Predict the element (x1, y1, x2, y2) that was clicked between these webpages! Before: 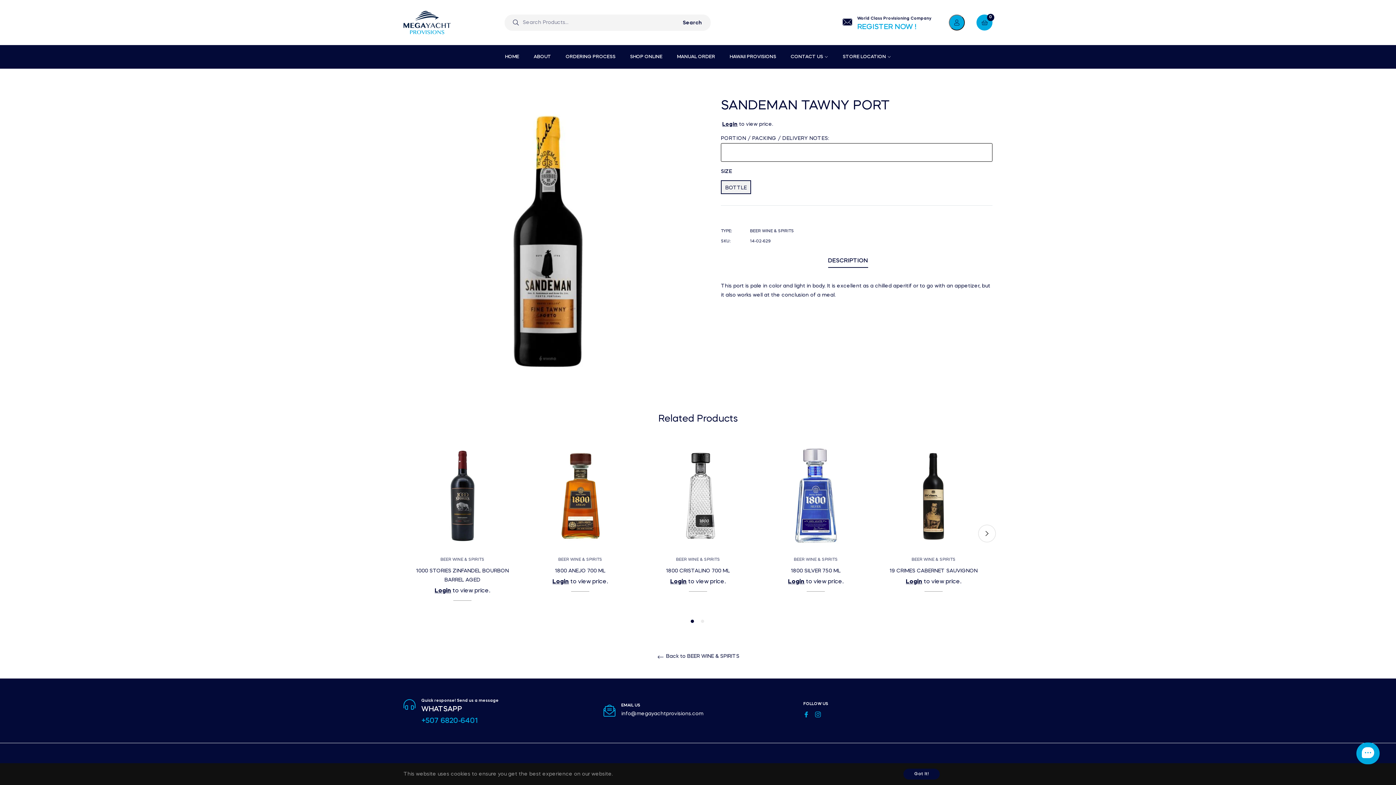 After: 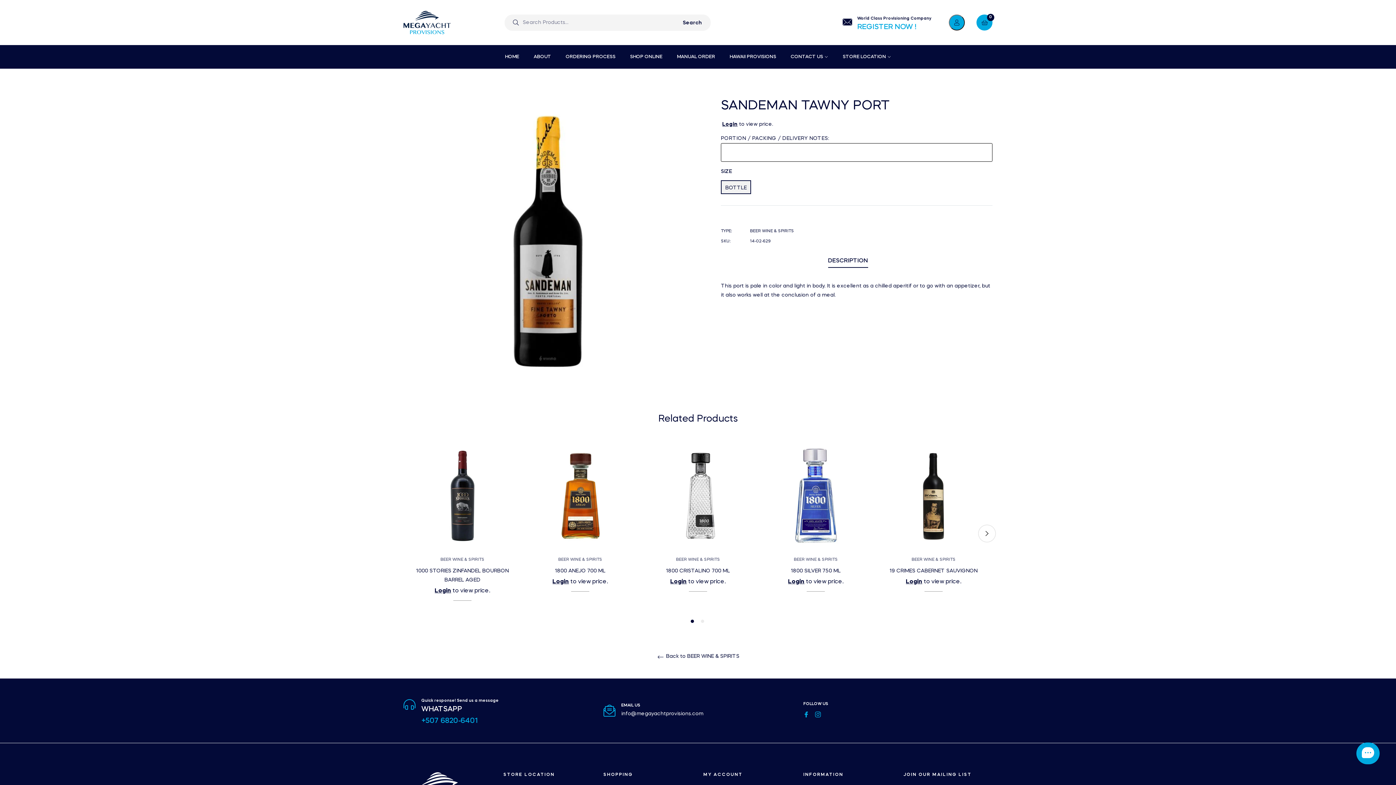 Action: label: Got It! bbox: (903, 769, 940, 780)